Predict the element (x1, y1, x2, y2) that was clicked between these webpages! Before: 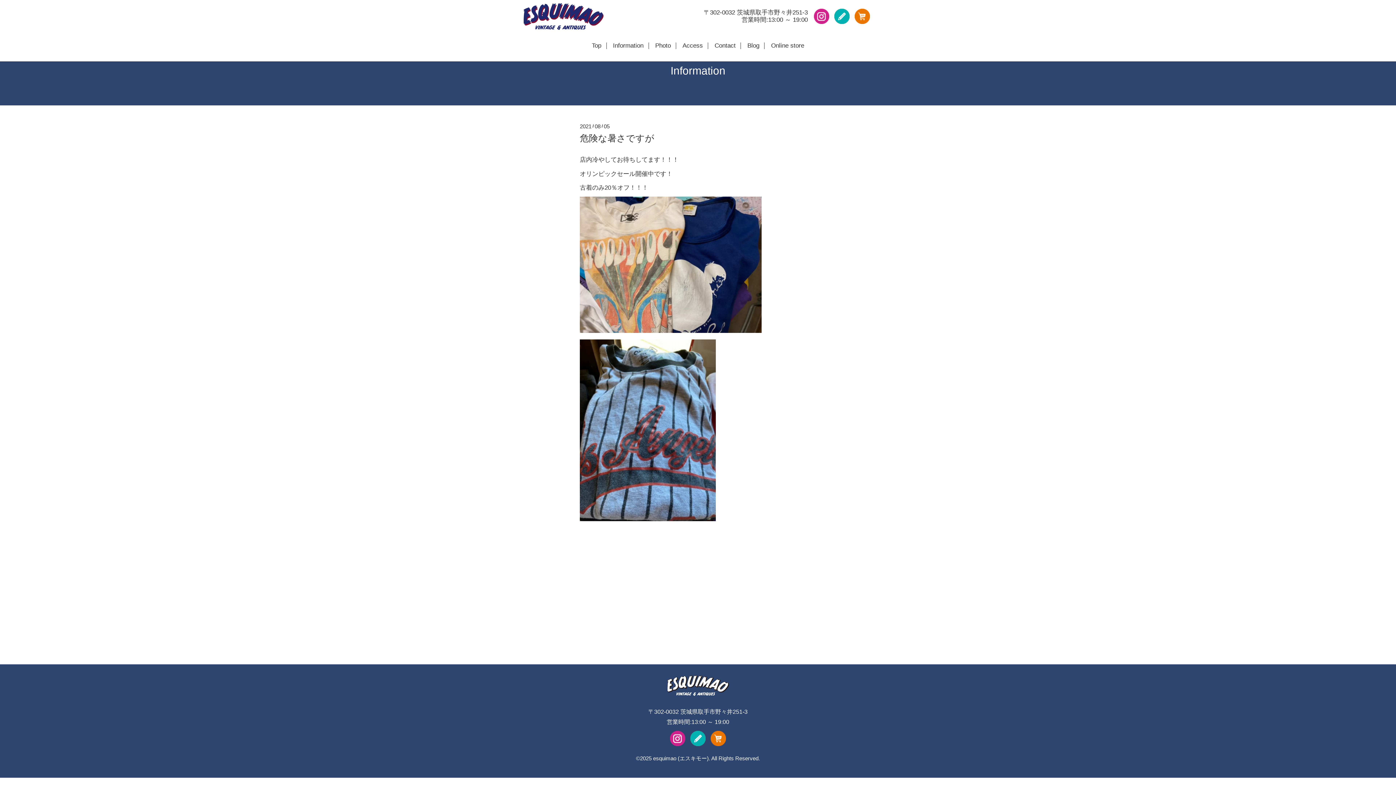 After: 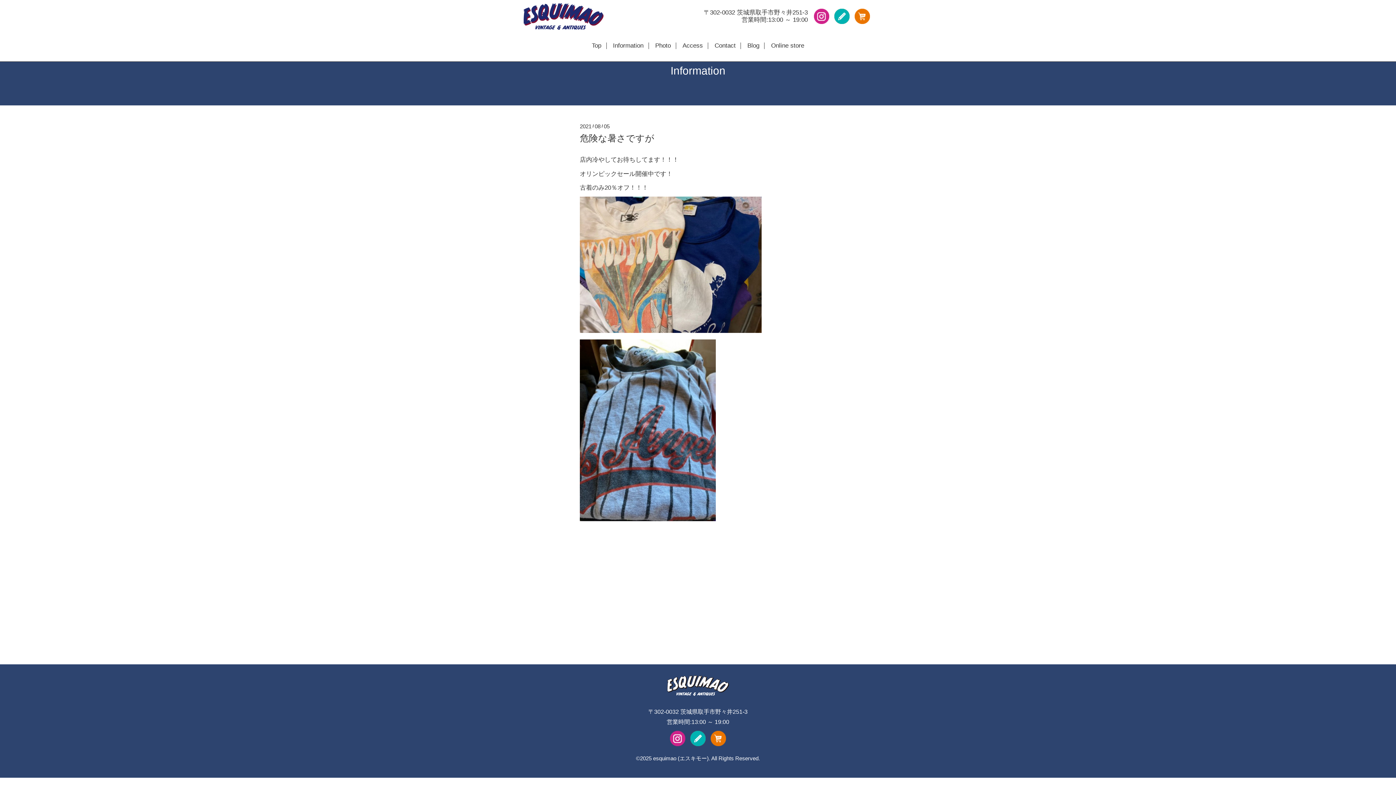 Action: bbox: (834, 8, 849, 24)